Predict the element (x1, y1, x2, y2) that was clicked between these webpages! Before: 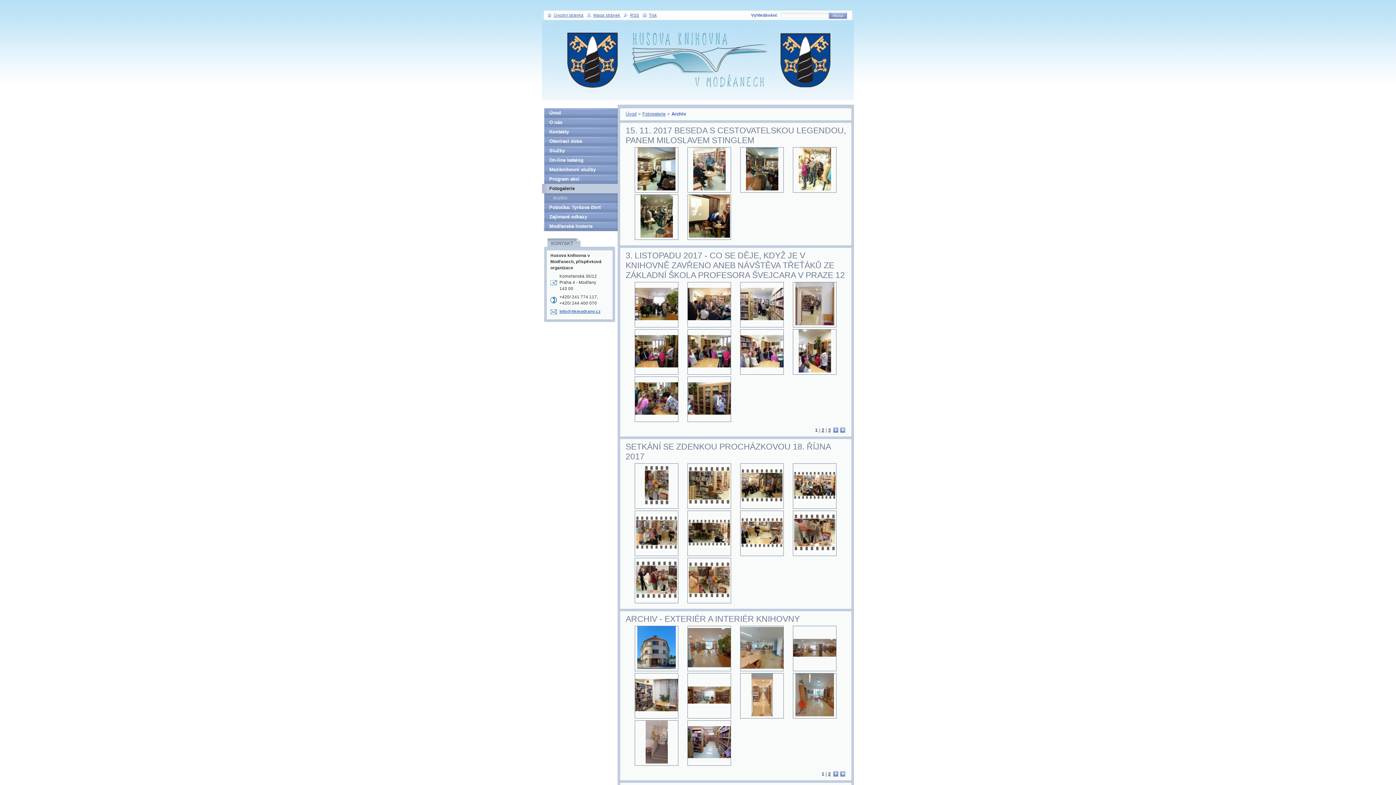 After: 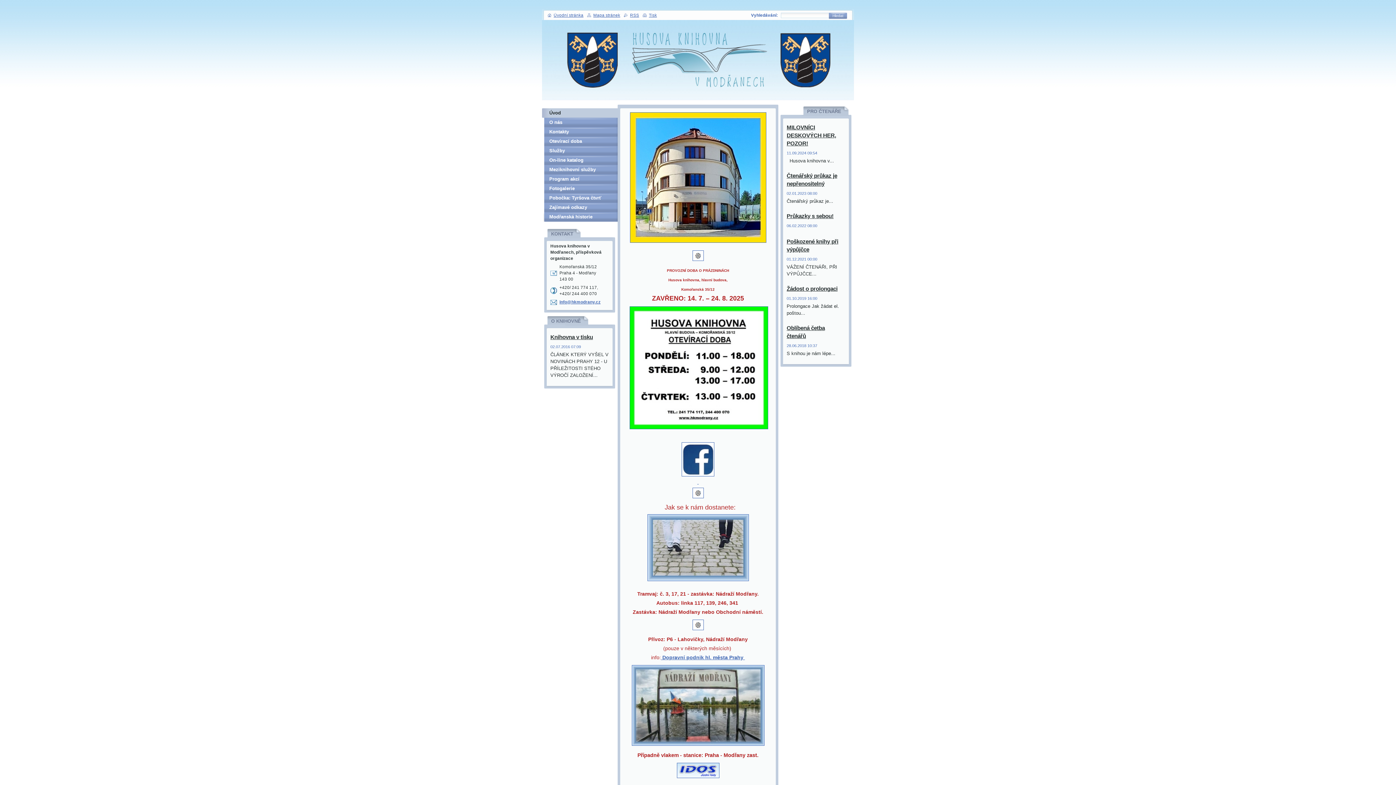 Action: bbox: (625, 111, 636, 116) label: Úvod